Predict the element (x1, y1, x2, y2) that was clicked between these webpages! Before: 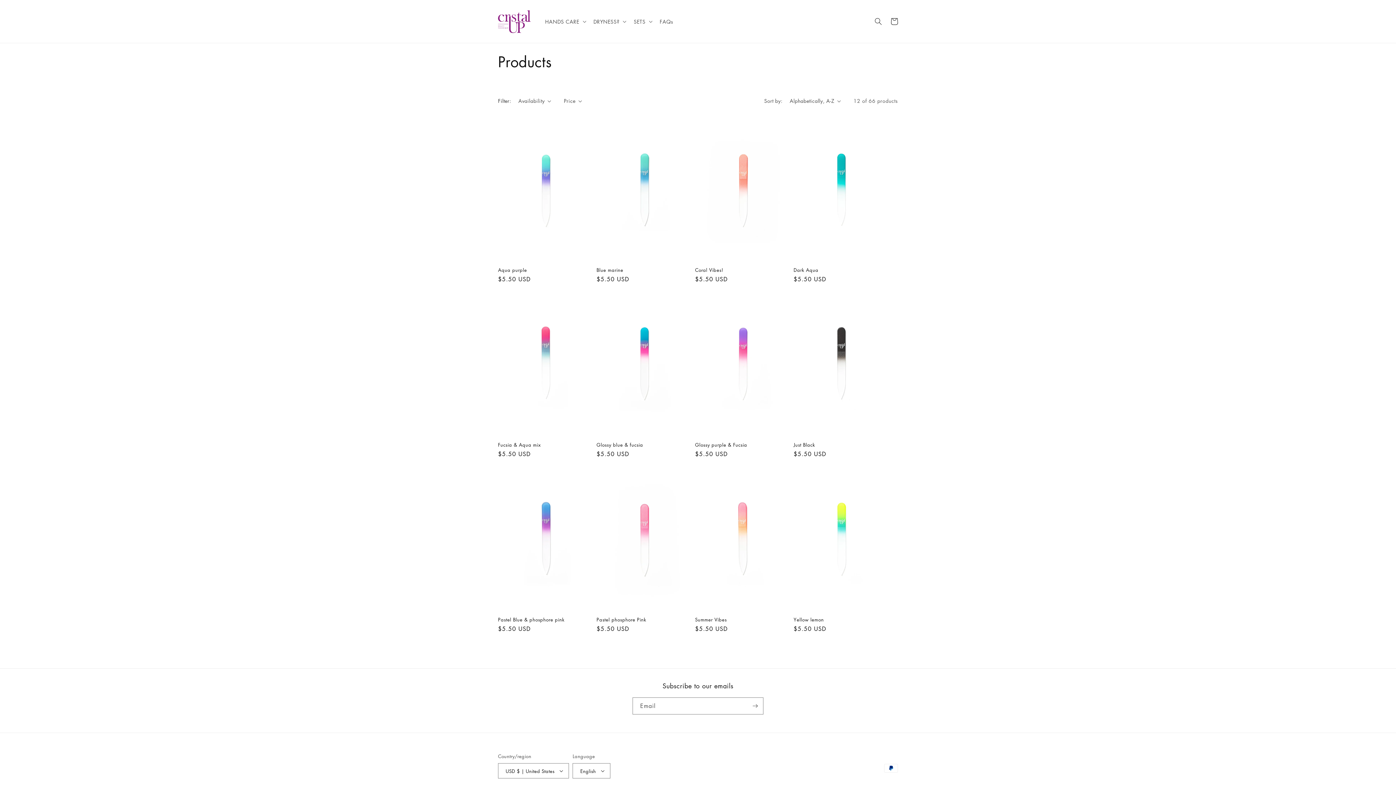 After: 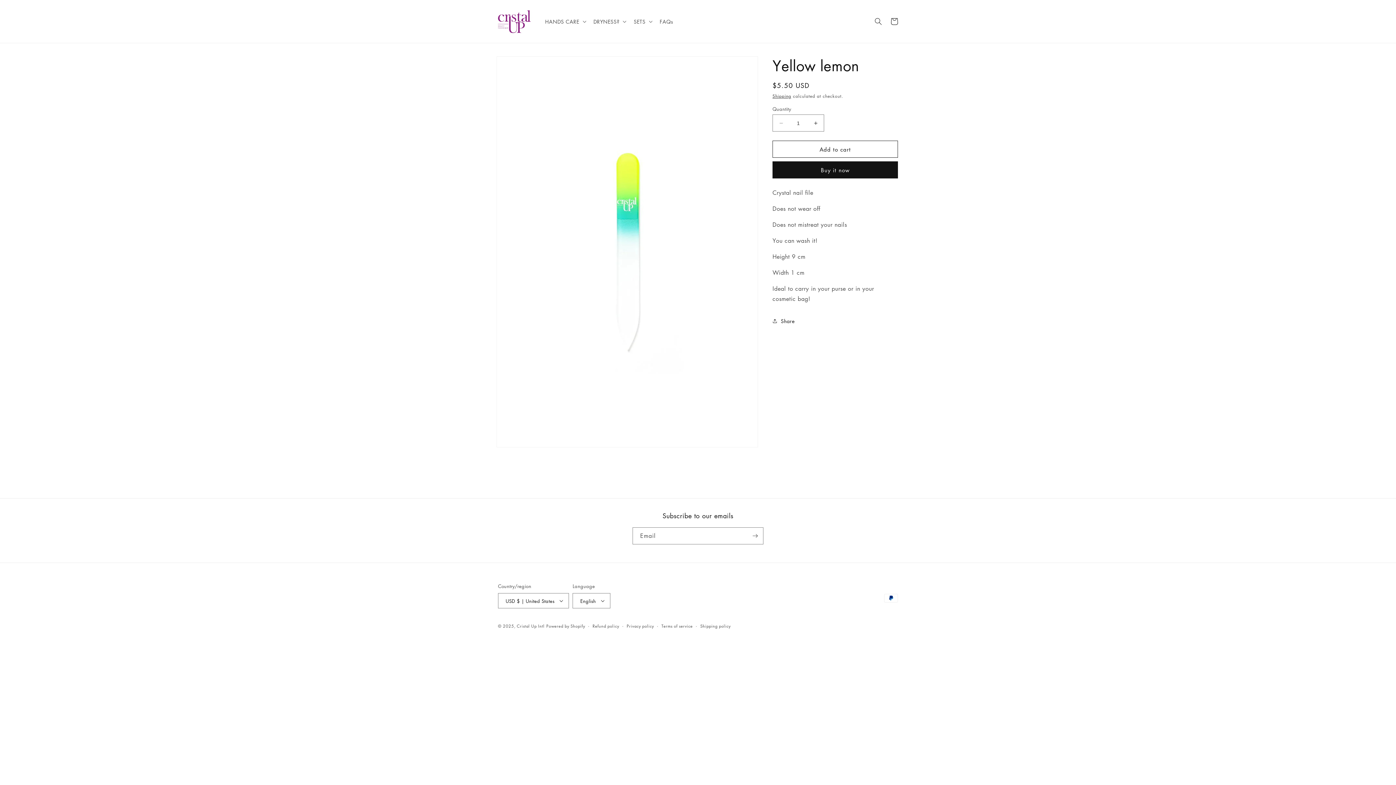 Action: label: Yellow lemon bbox: (793, 617, 889, 622)